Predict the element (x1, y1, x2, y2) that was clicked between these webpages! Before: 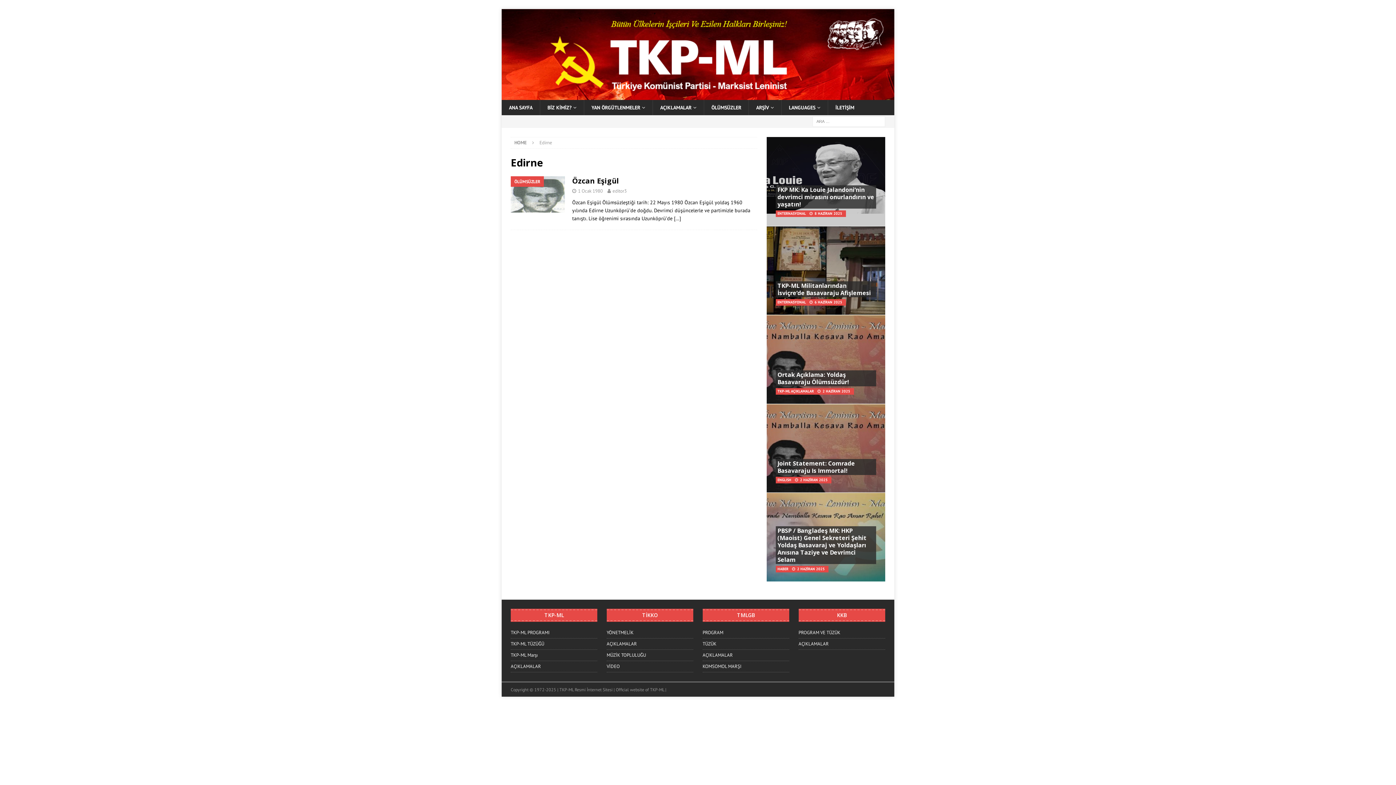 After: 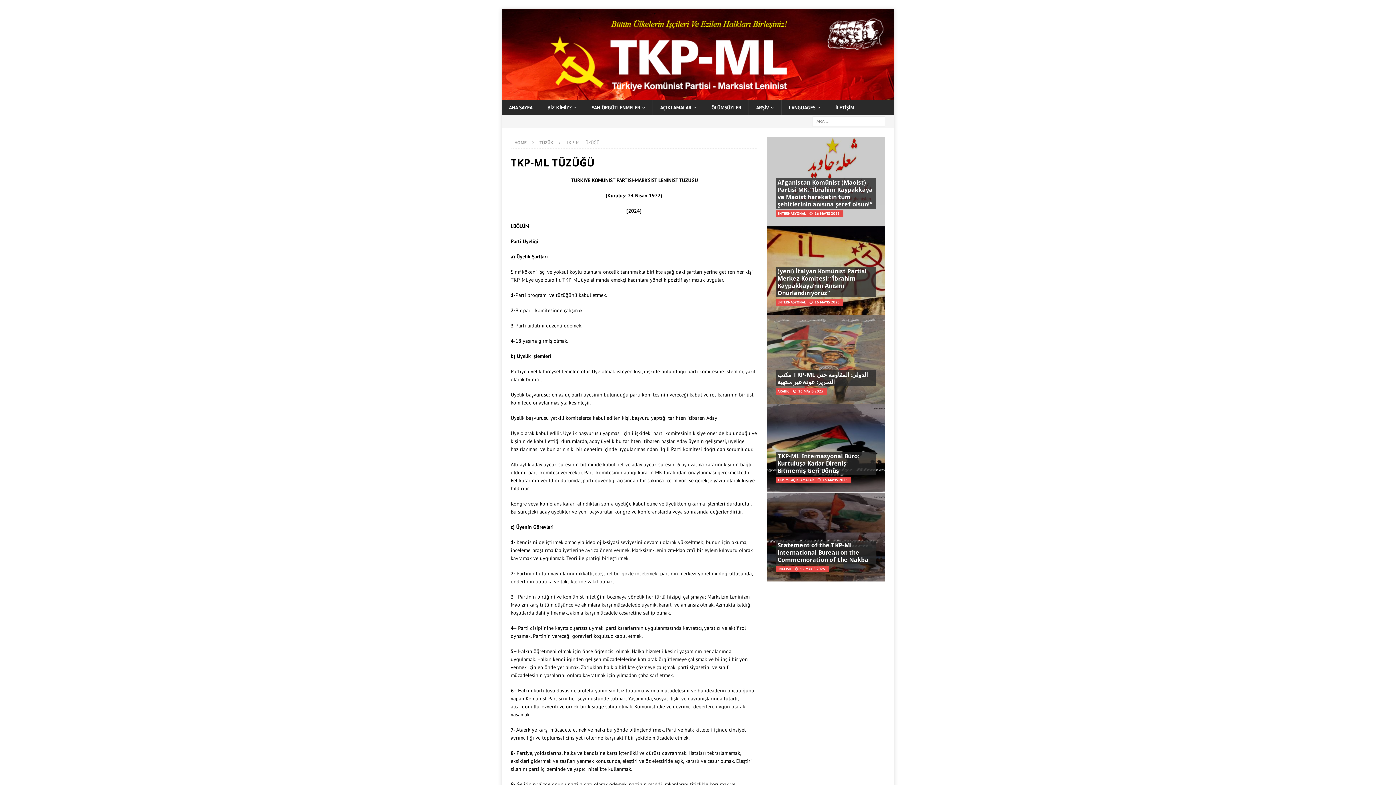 Action: bbox: (510, 638, 597, 649) label: TKP-ML TÜZÜĞÜ